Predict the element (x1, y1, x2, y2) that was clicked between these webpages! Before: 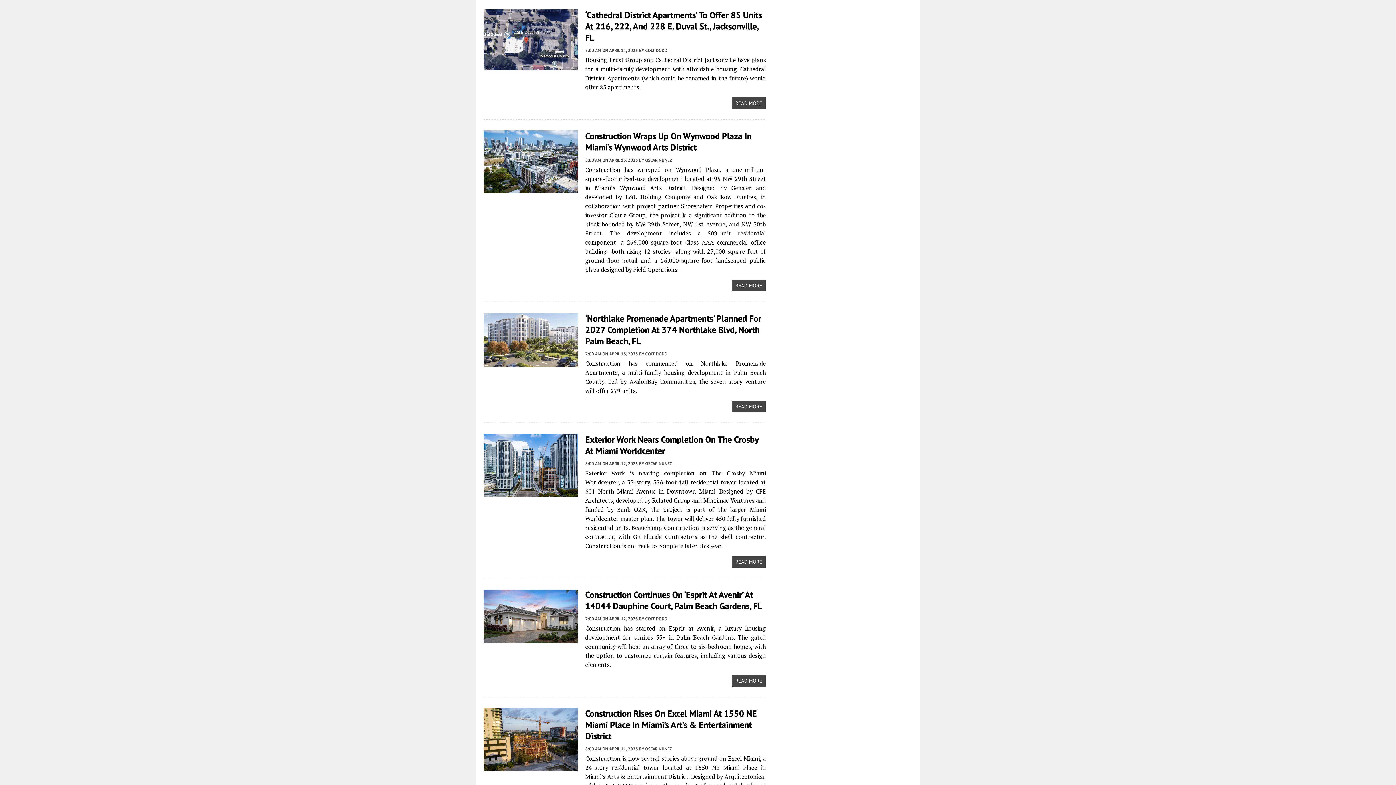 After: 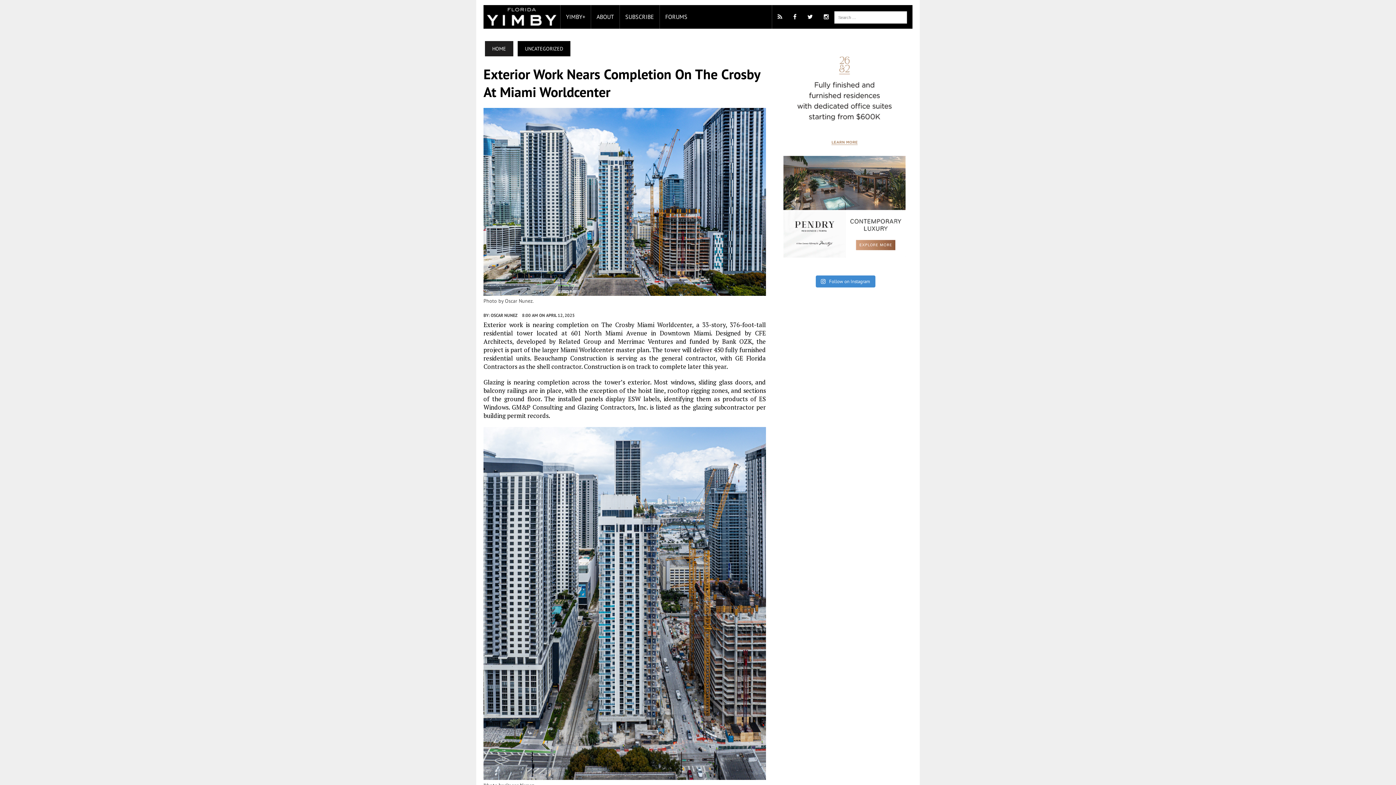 Action: bbox: (585, 434, 758, 456) label: Exterior Work Nears Completion On The Crosby At Miami Worldcenter